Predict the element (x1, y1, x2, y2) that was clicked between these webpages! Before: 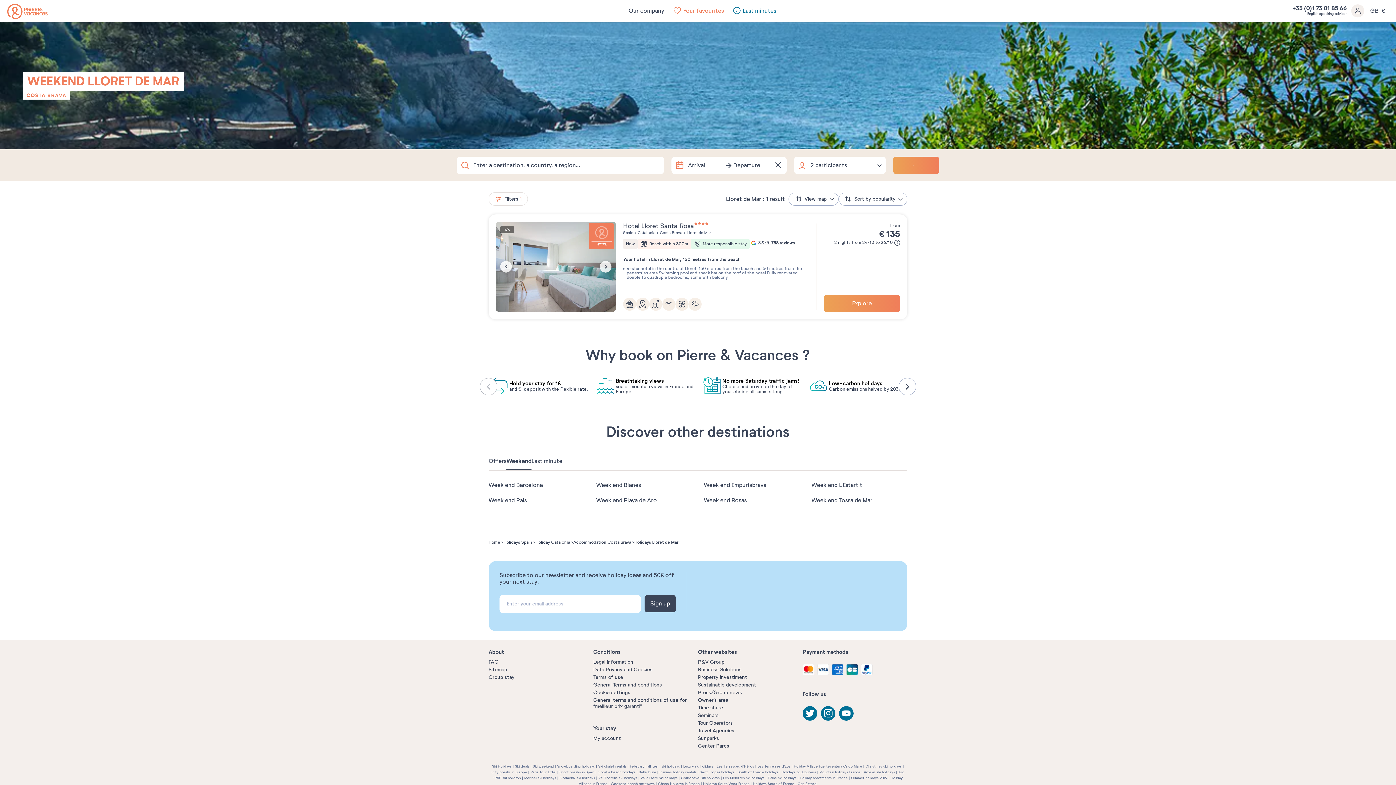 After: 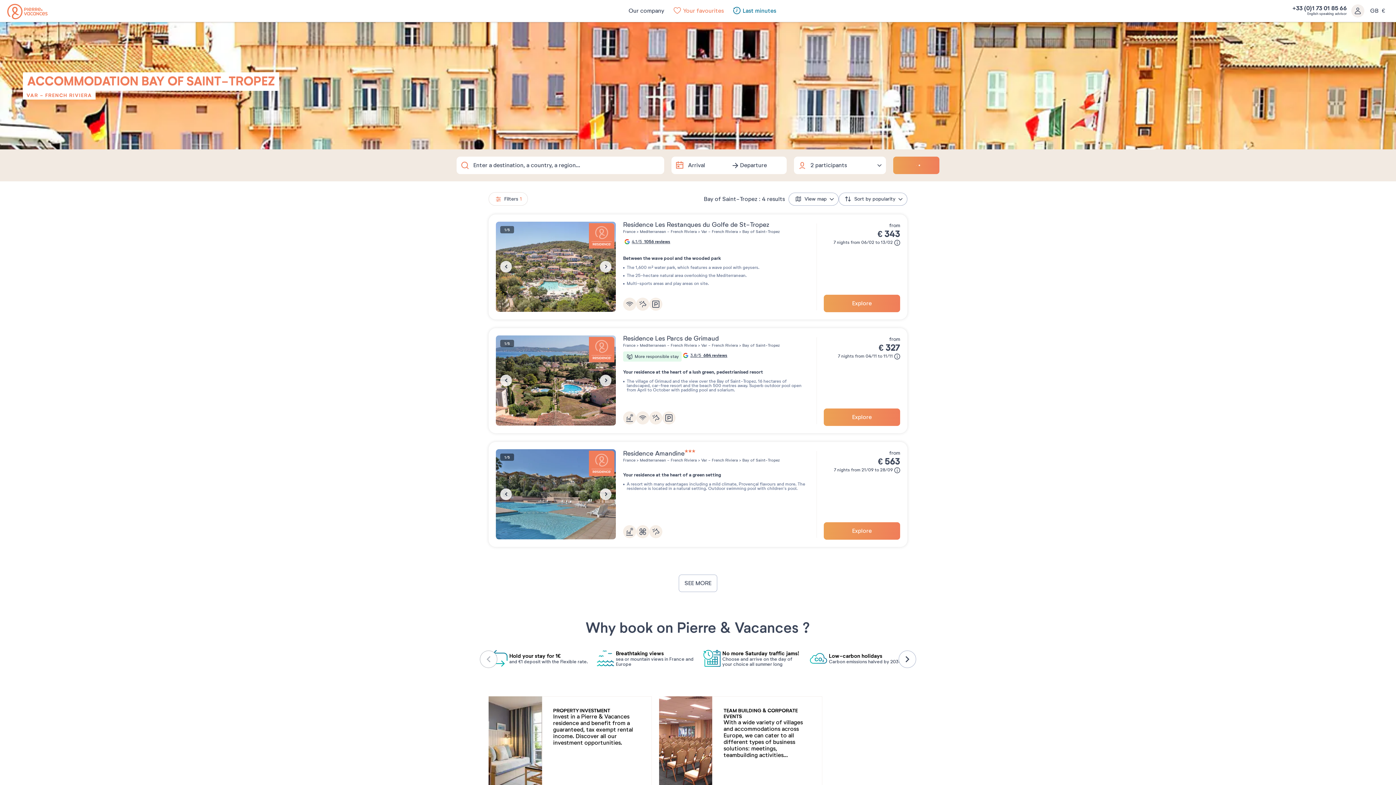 Action: bbox: (700, 770, 737, 774) label: Saint Tropez holidays